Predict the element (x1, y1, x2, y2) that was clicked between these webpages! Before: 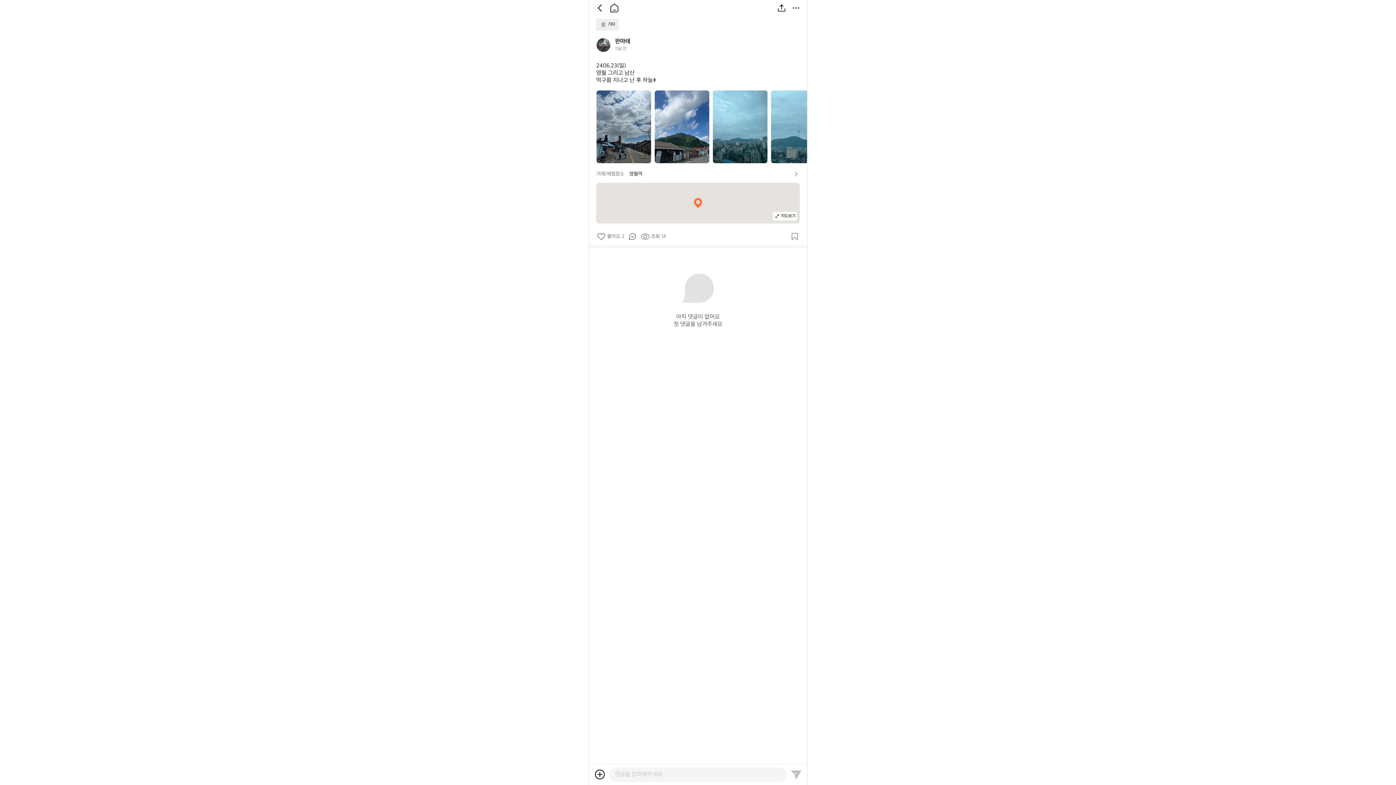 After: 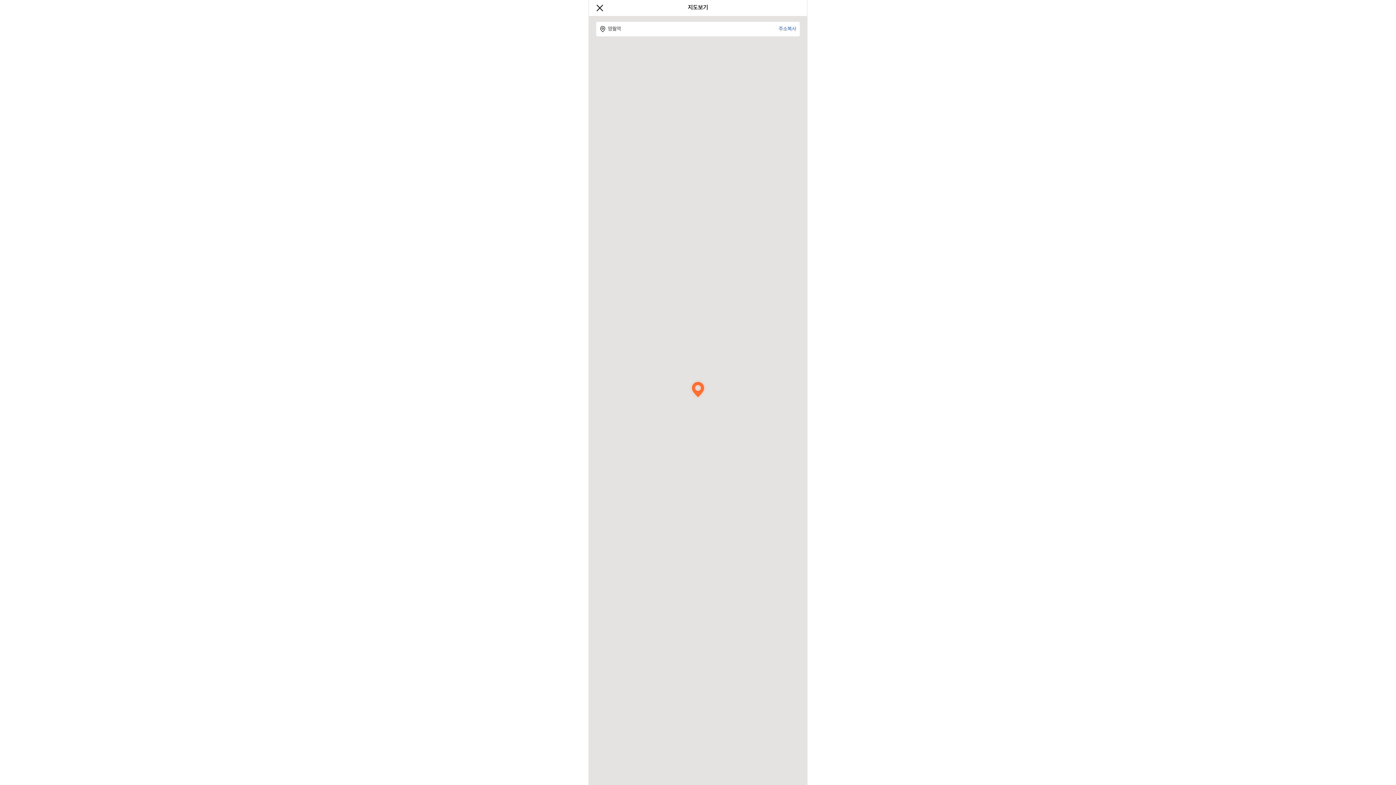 Action: label: 지도보기 bbox: (596, 182, 800, 223)